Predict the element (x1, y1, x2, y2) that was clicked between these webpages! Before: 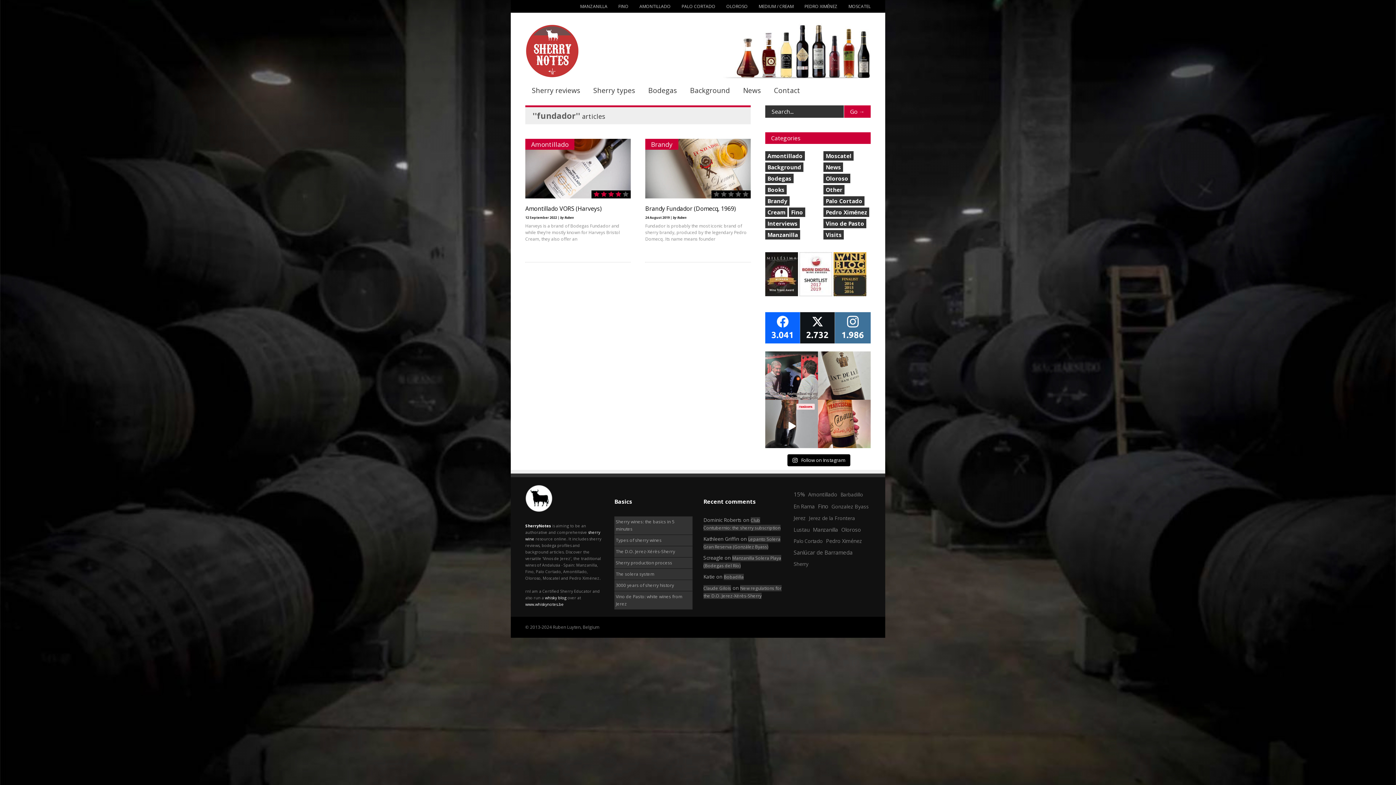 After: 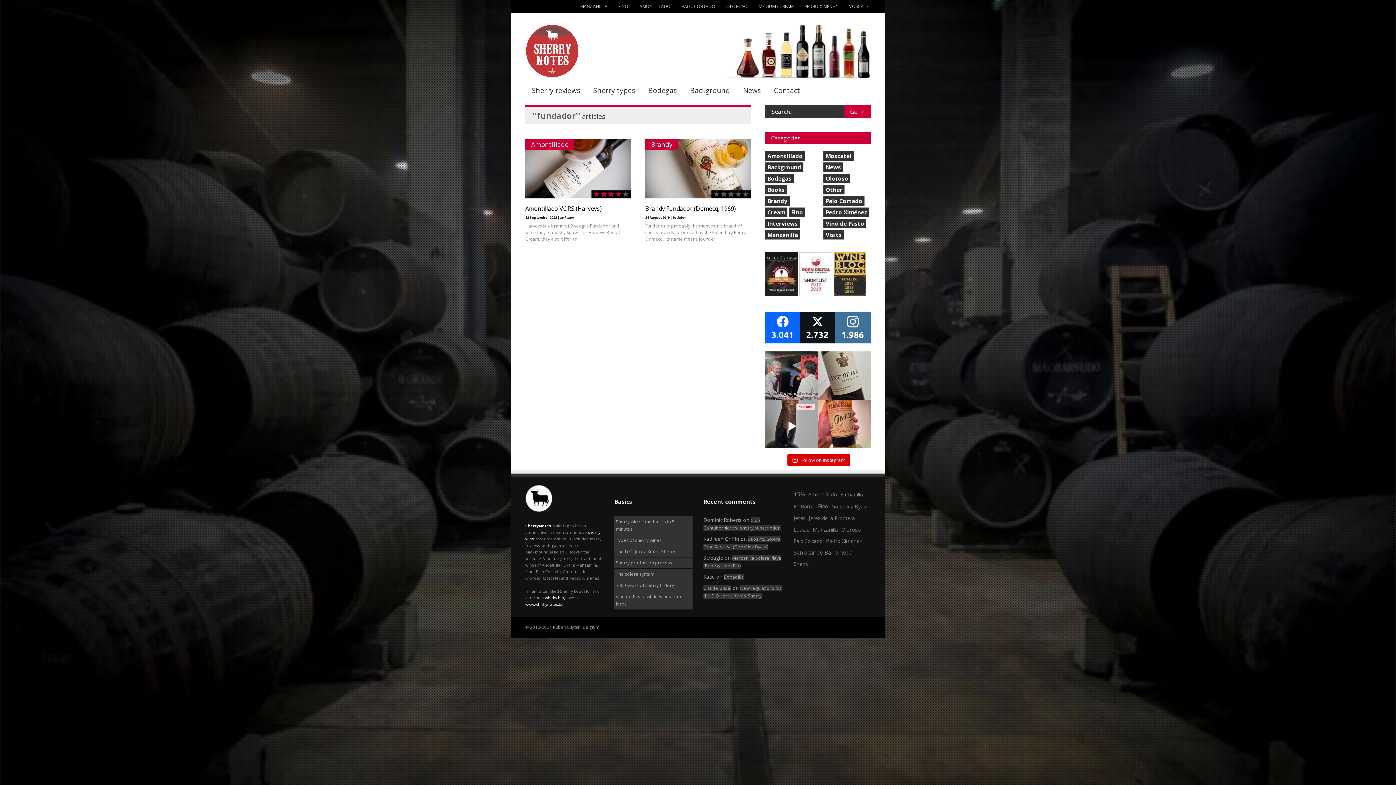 Action: label:  Follow on Instagram bbox: (787, 454, 850, 466)